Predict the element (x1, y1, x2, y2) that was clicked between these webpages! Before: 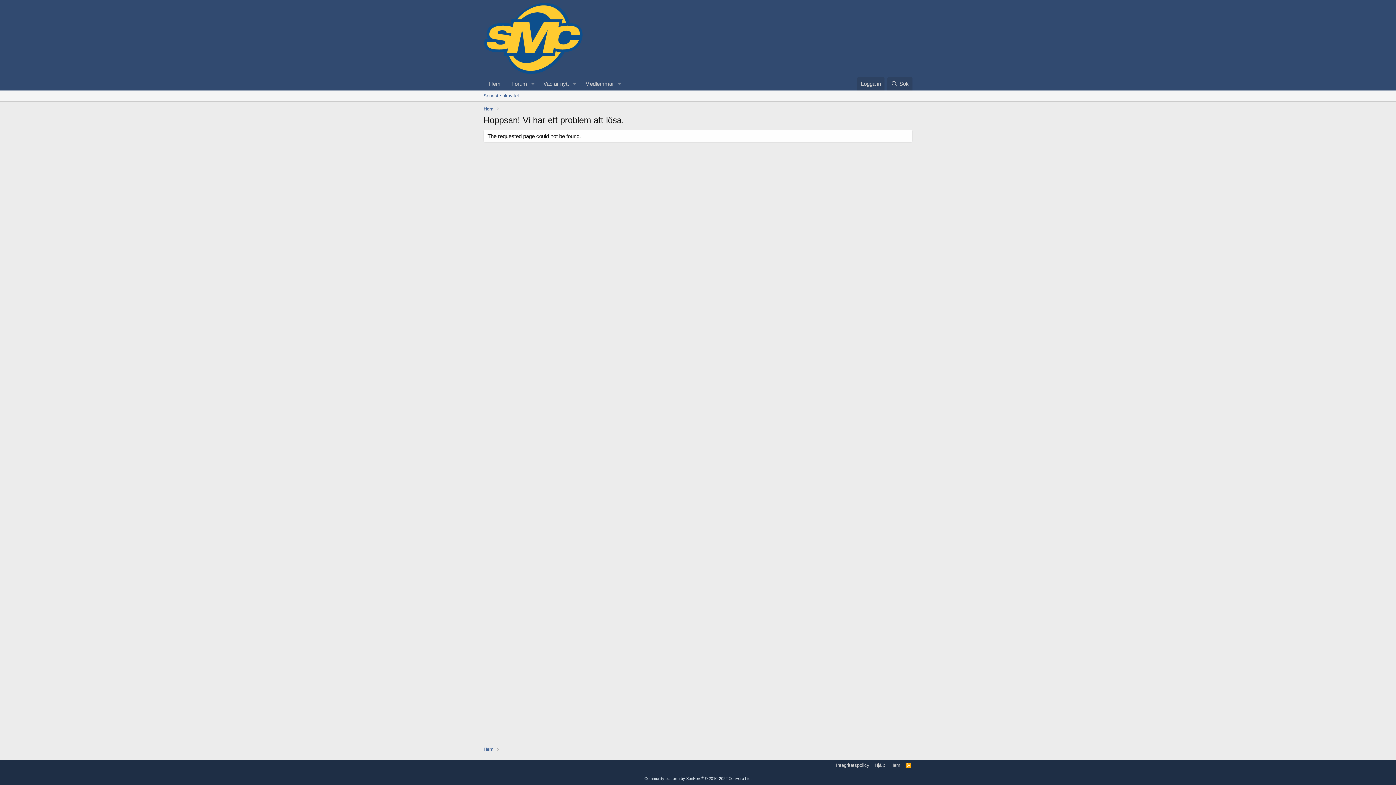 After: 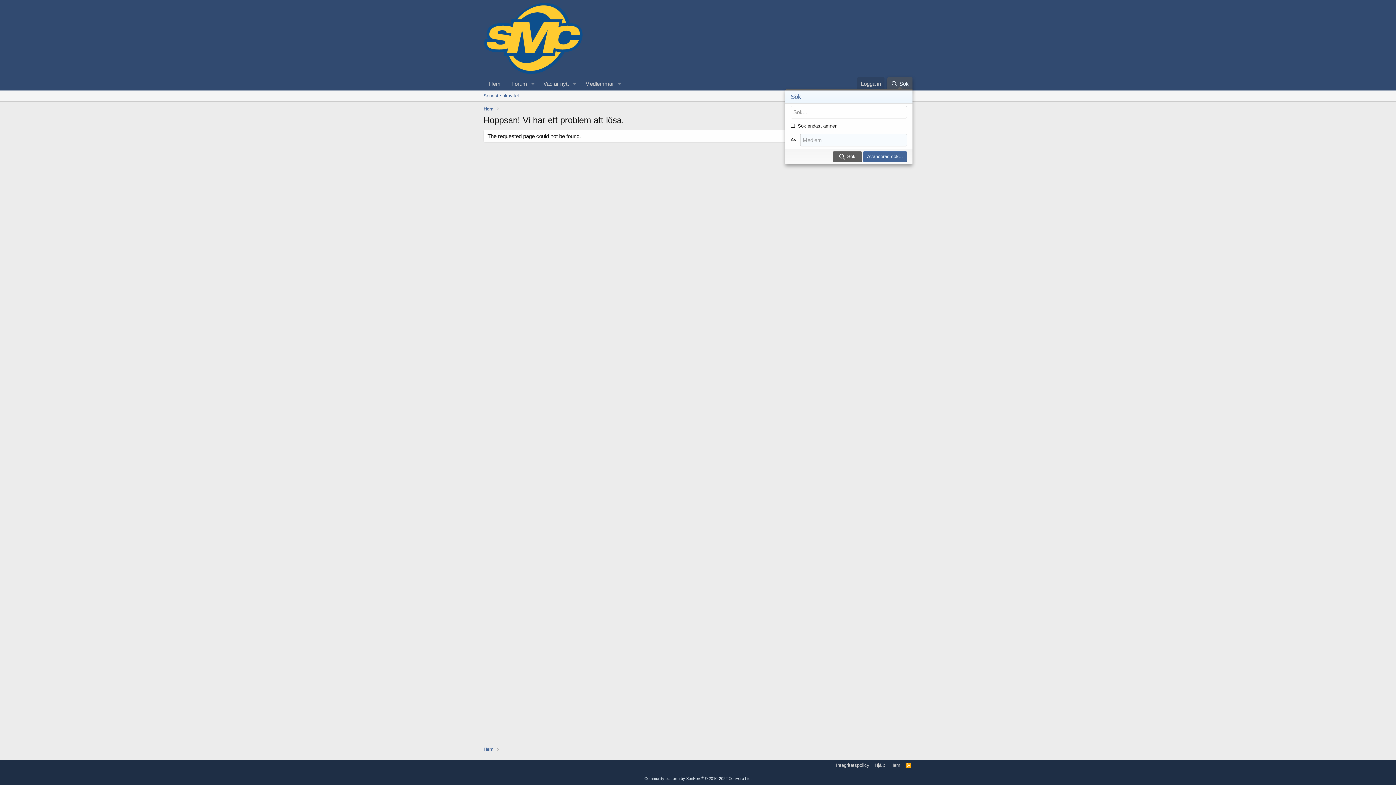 Action: label: Sök bbox: (887, 77, 912, 90)